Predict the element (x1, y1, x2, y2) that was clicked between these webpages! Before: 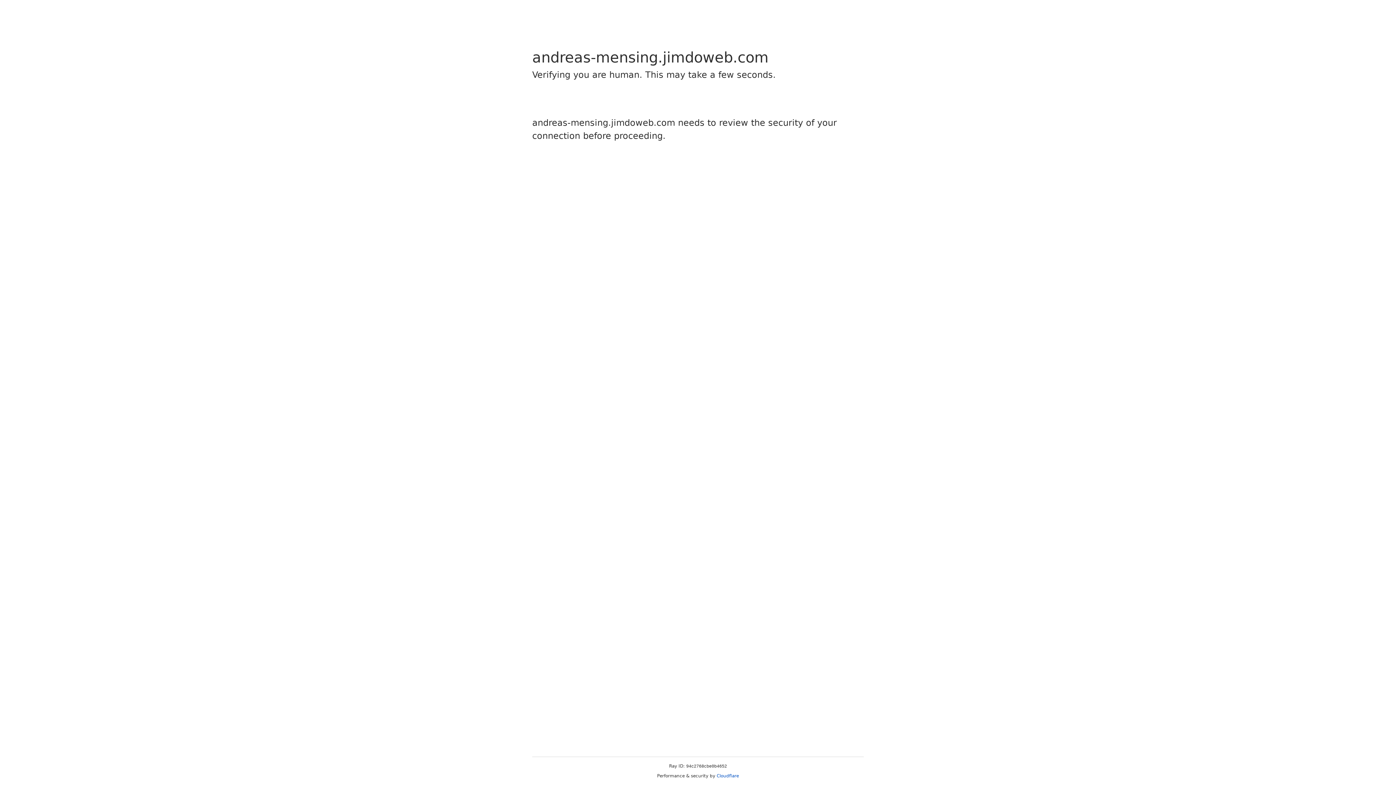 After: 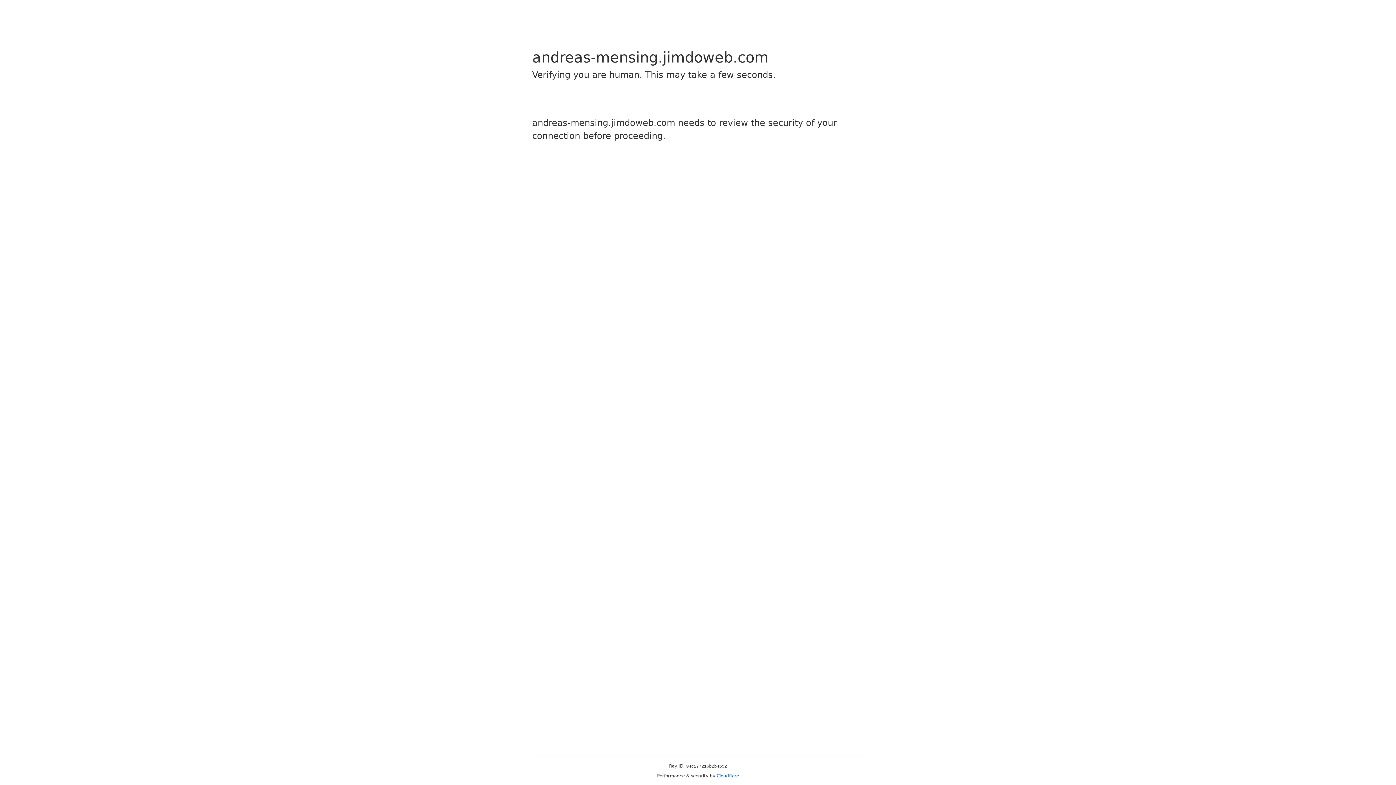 Action: label: Cloudflare bbox: (716, 773, 739, 778)